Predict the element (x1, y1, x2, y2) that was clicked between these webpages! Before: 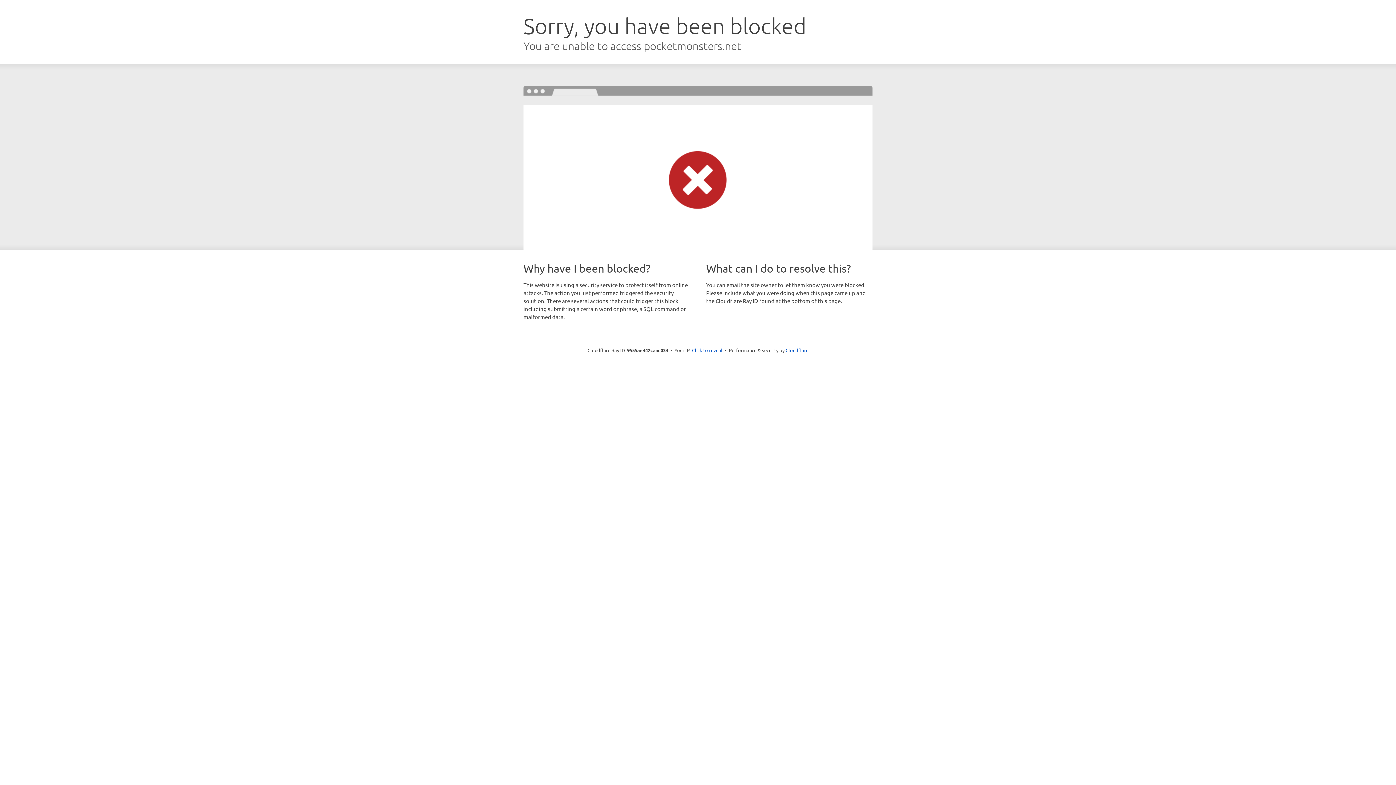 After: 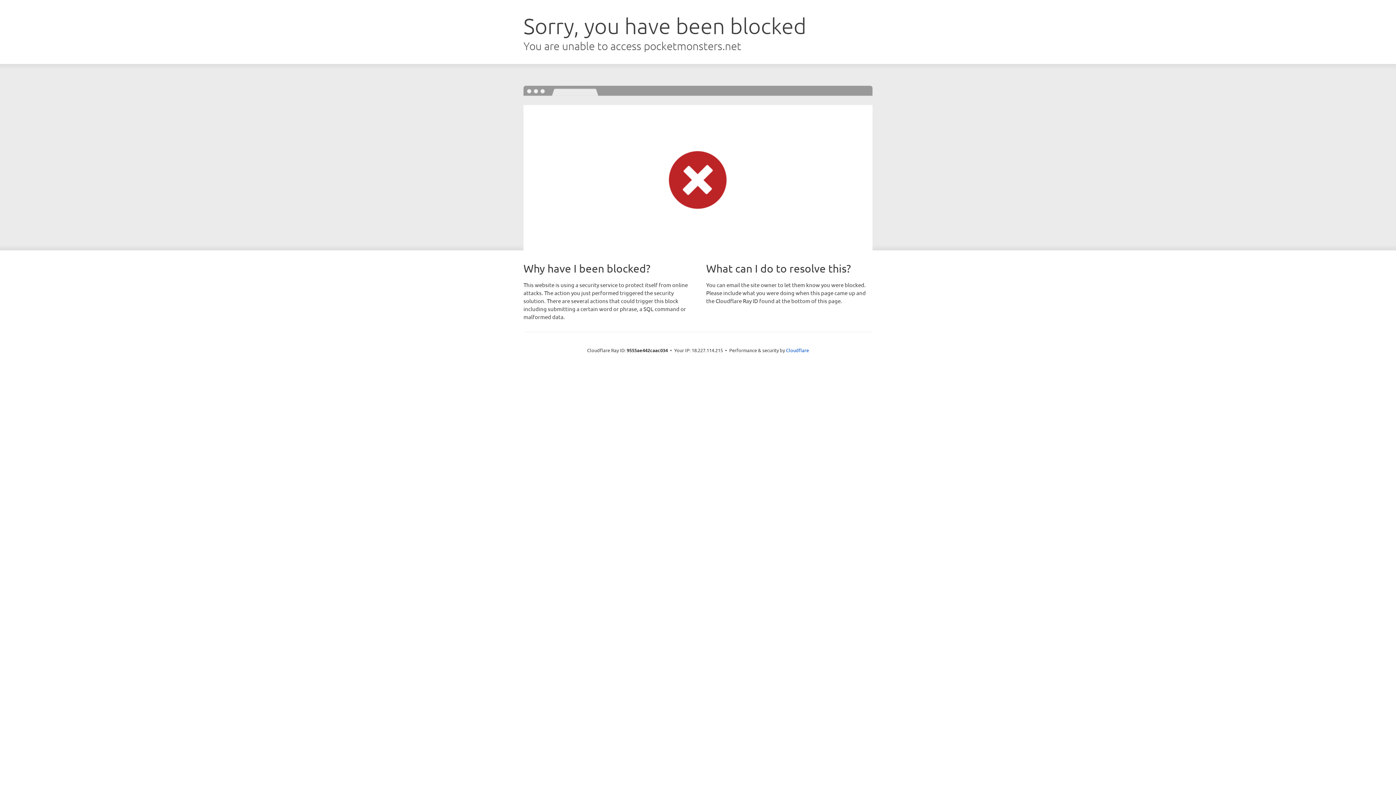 Action: bbox: (692, 346, 722, 353) label: Click to reveal